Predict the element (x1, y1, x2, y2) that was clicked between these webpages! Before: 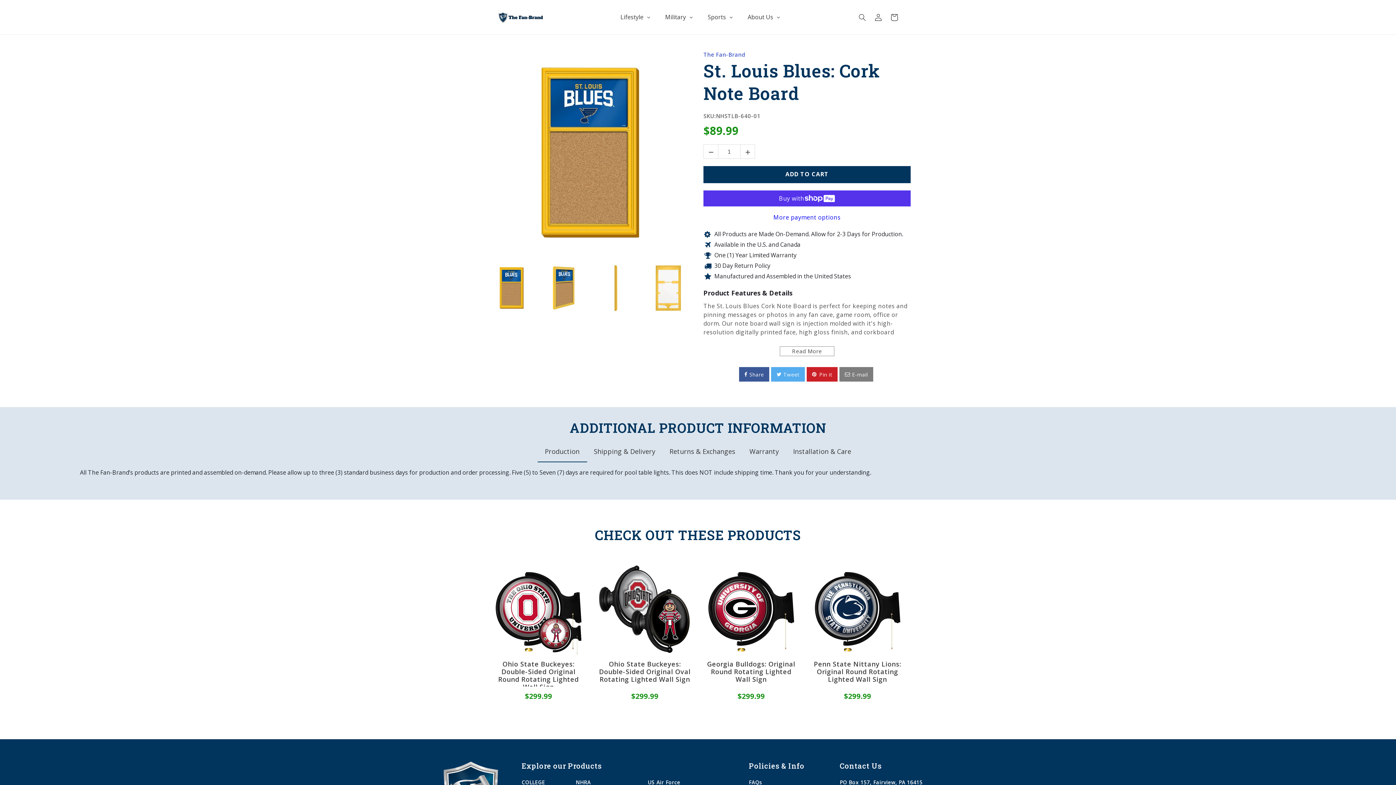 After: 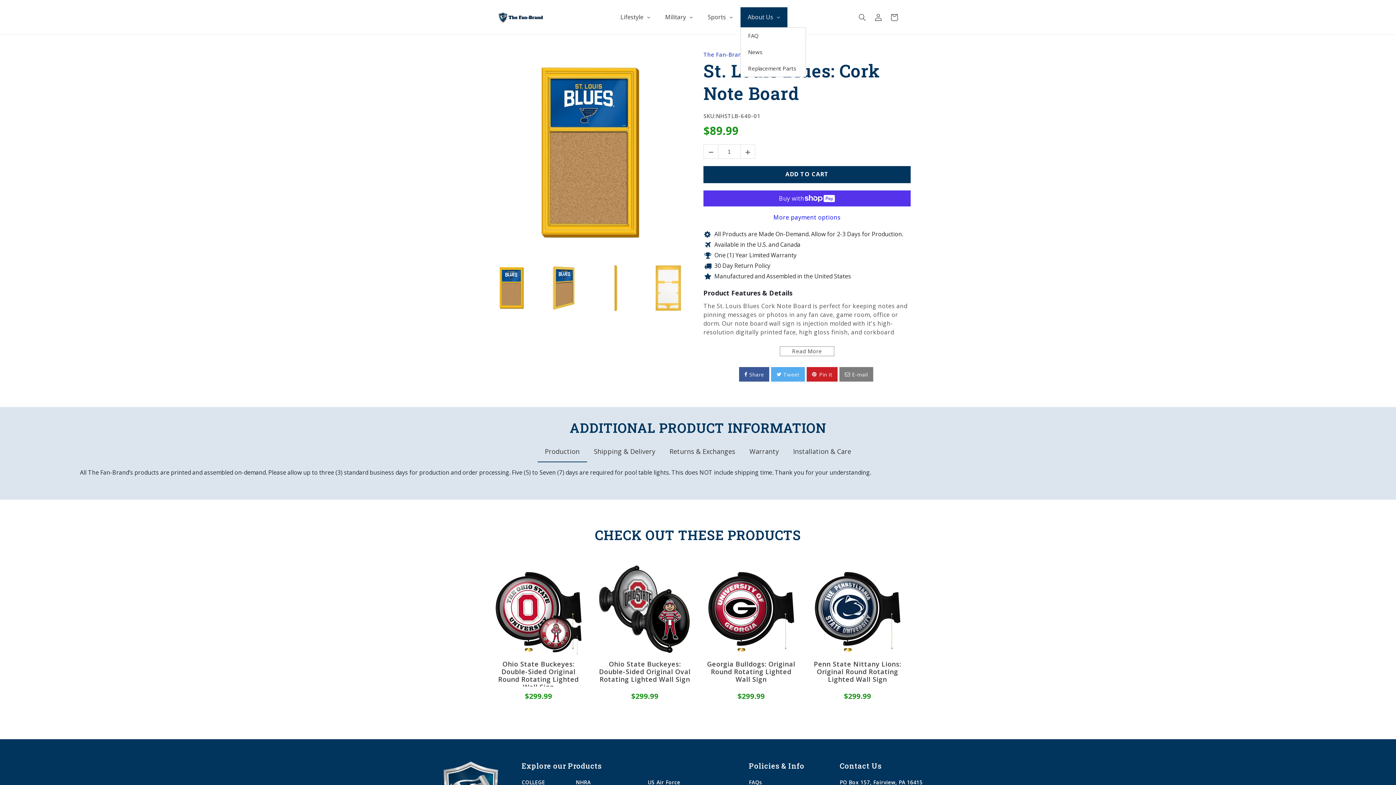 Action: bbox: (740, 7, 787, 27) label: About Us